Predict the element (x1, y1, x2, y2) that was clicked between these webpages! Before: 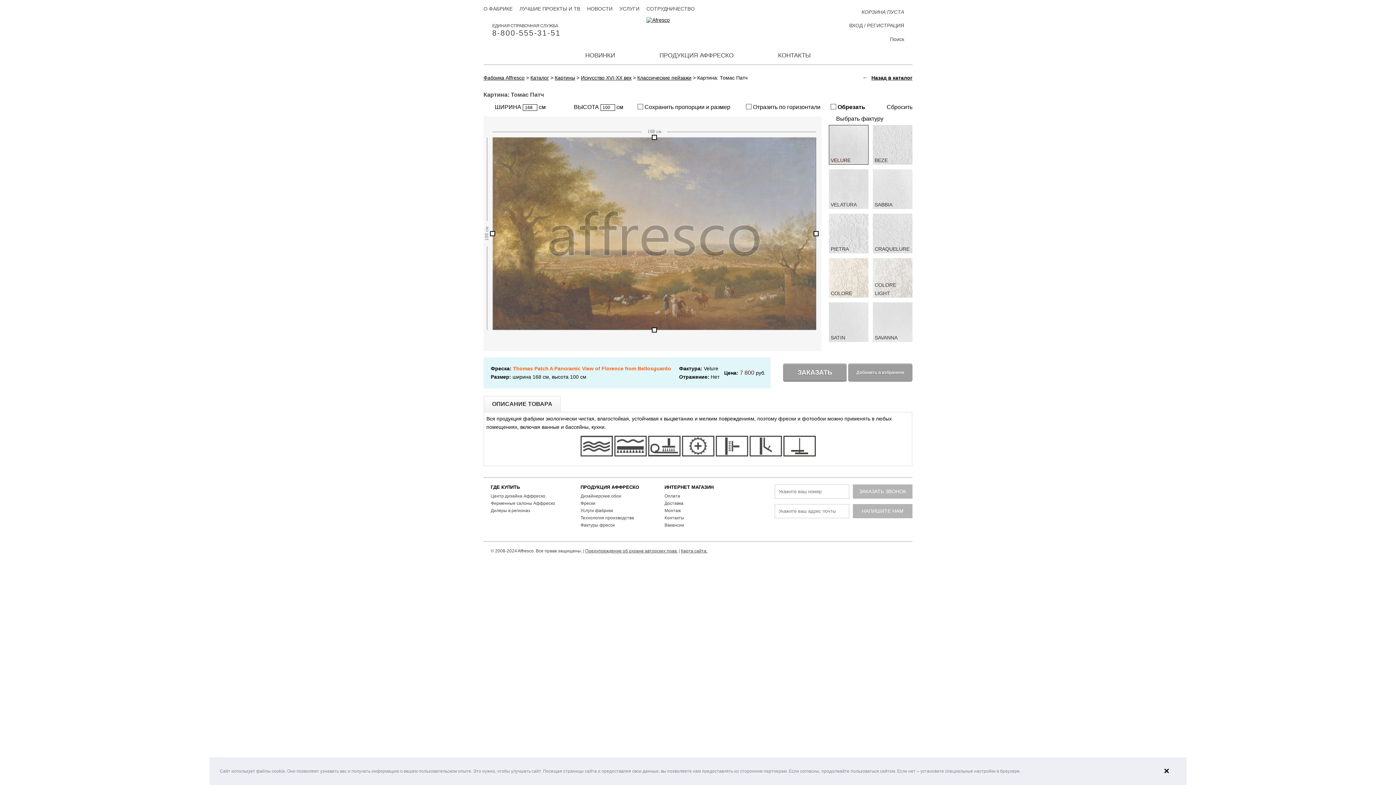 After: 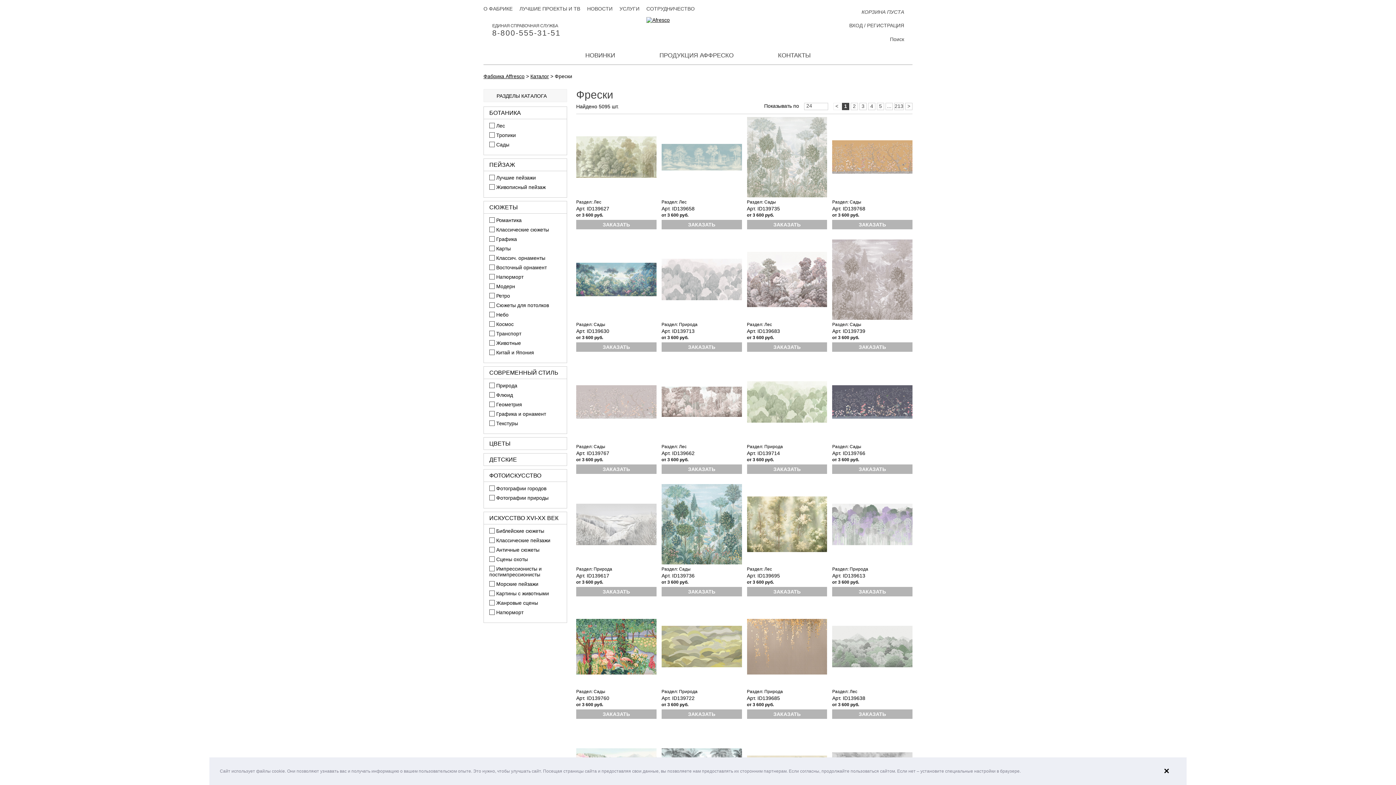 Action: label: ПРОДУКЦИЯ АФФРЕСКО bbox: (580, 484, 639, 490)